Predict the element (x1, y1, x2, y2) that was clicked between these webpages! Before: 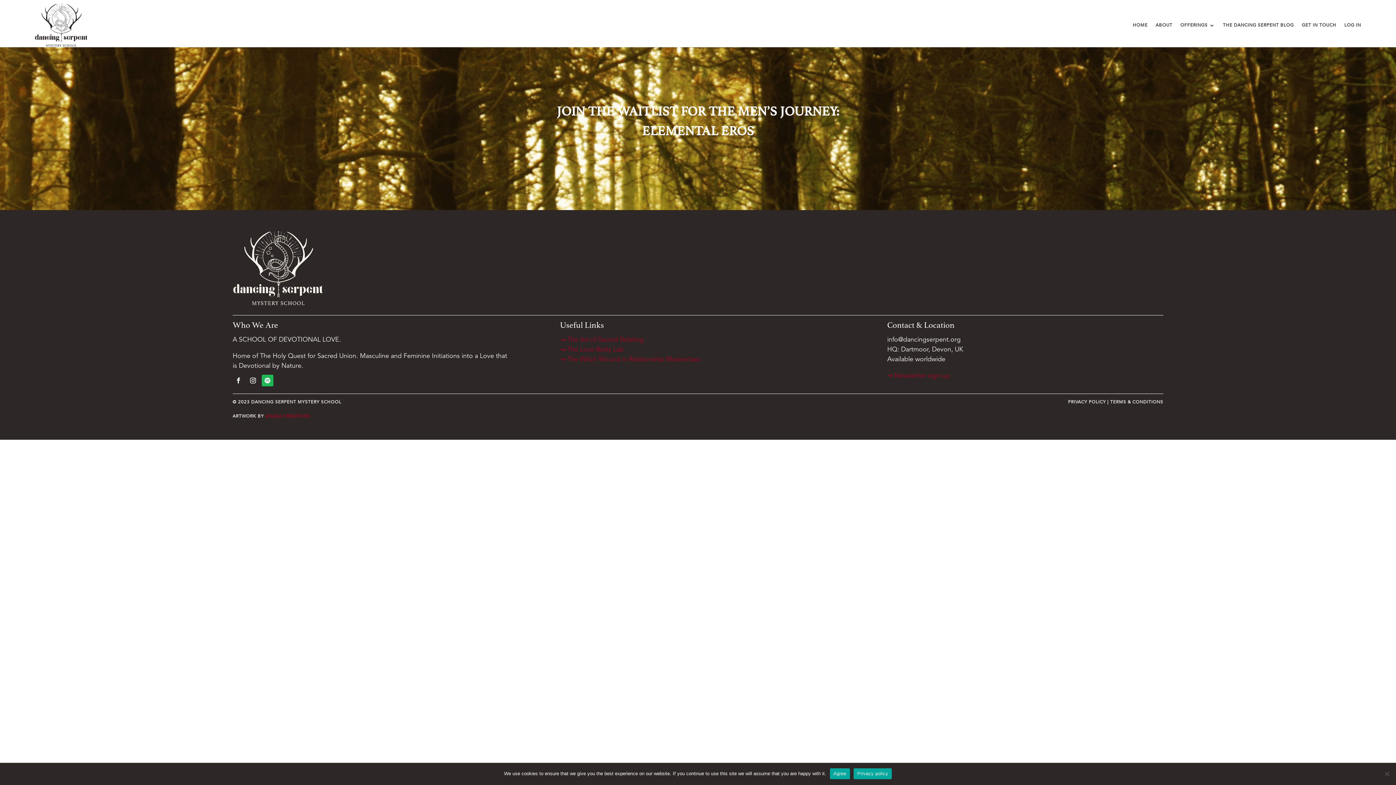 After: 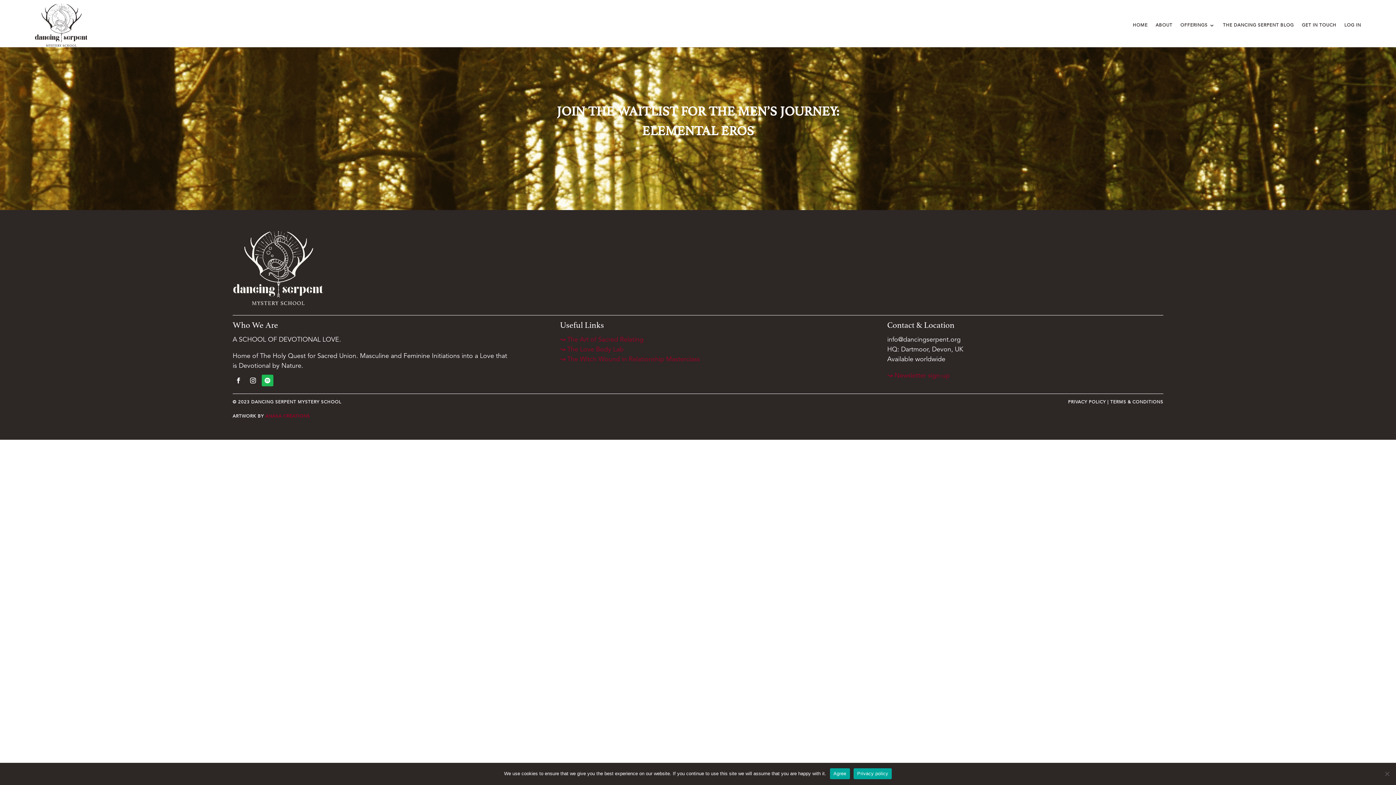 Action: bbox: (232, 374, 244, 386)